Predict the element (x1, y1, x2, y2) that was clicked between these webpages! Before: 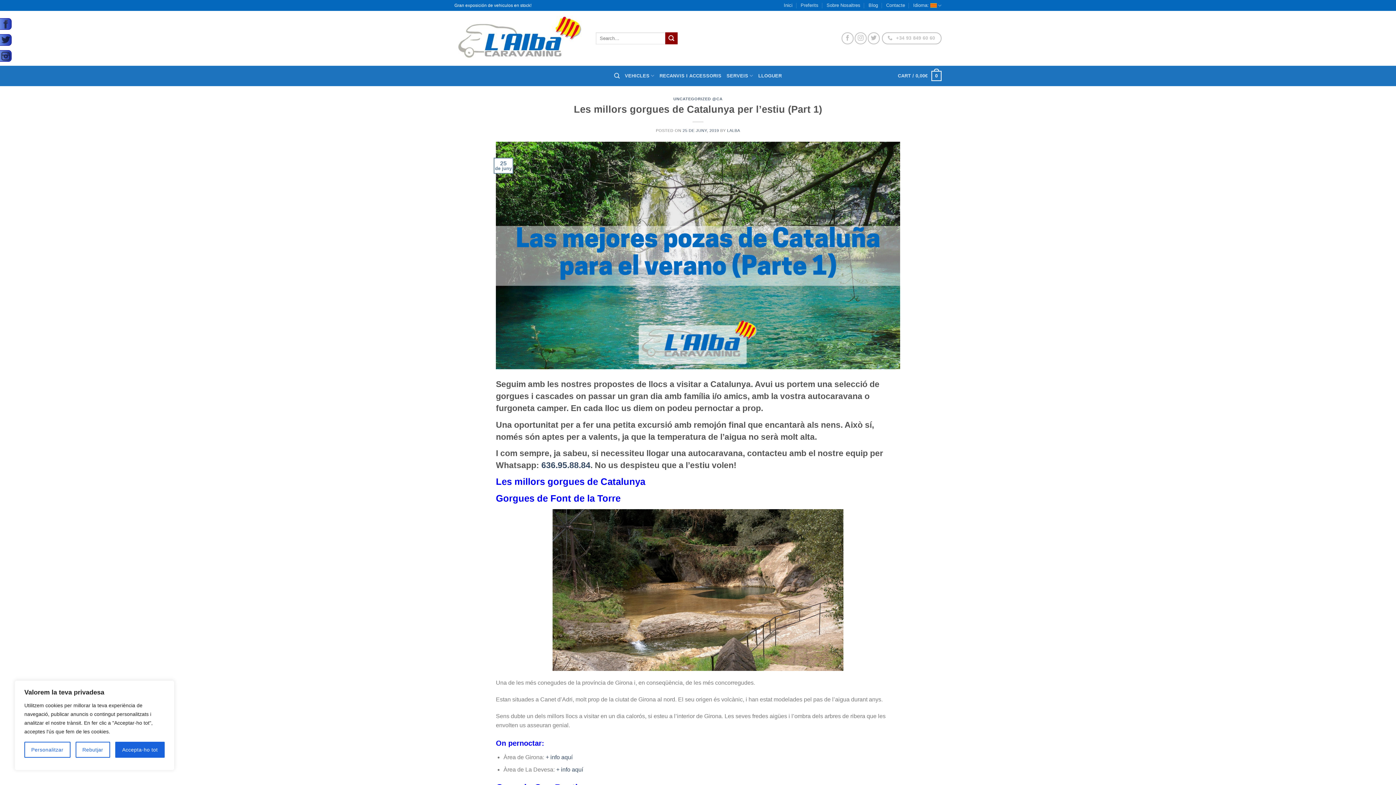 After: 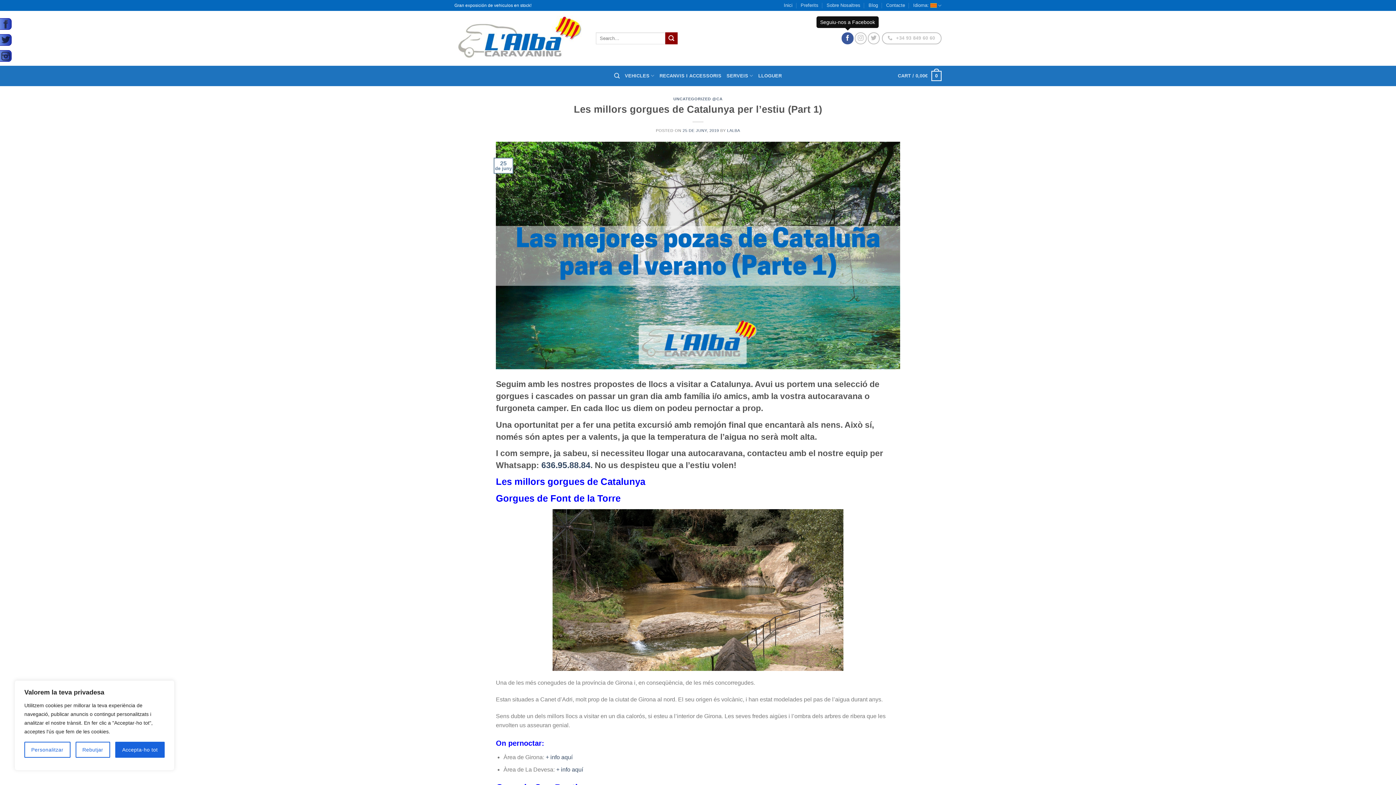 Action: label: Seguiu-nos a Facebook bbox: (841, 32, 853, 44)